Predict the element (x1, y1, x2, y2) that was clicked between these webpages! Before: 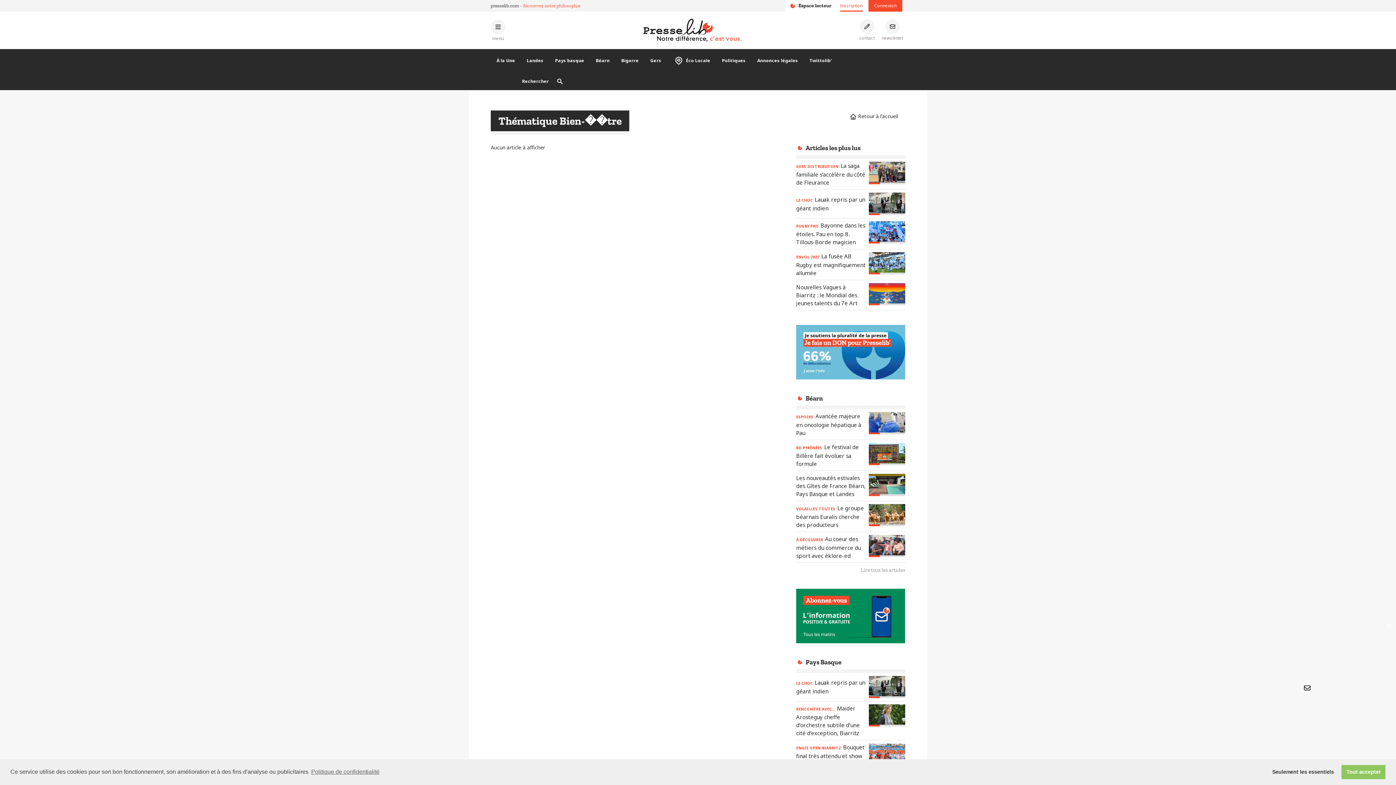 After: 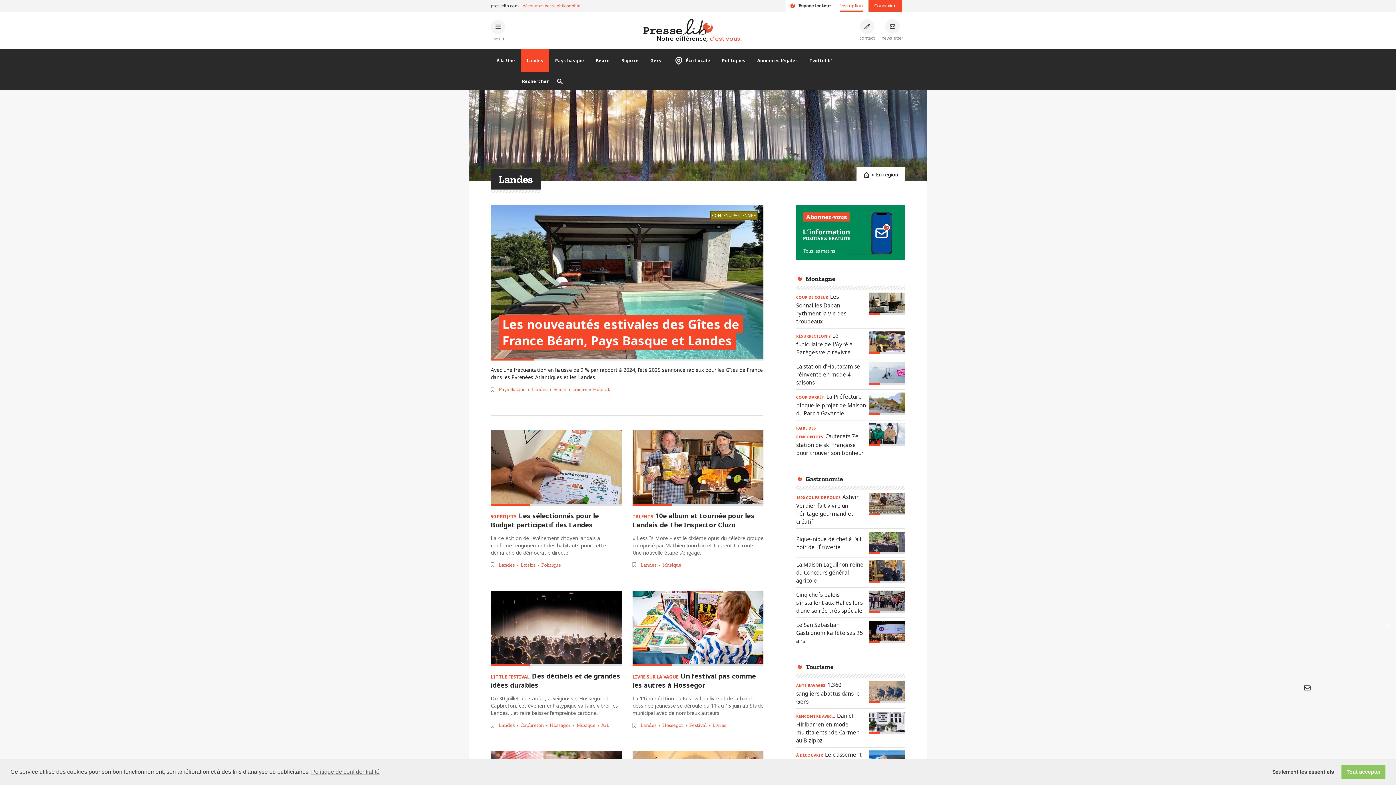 Action: bbox: (521, 49, 549, 72) label: Landes